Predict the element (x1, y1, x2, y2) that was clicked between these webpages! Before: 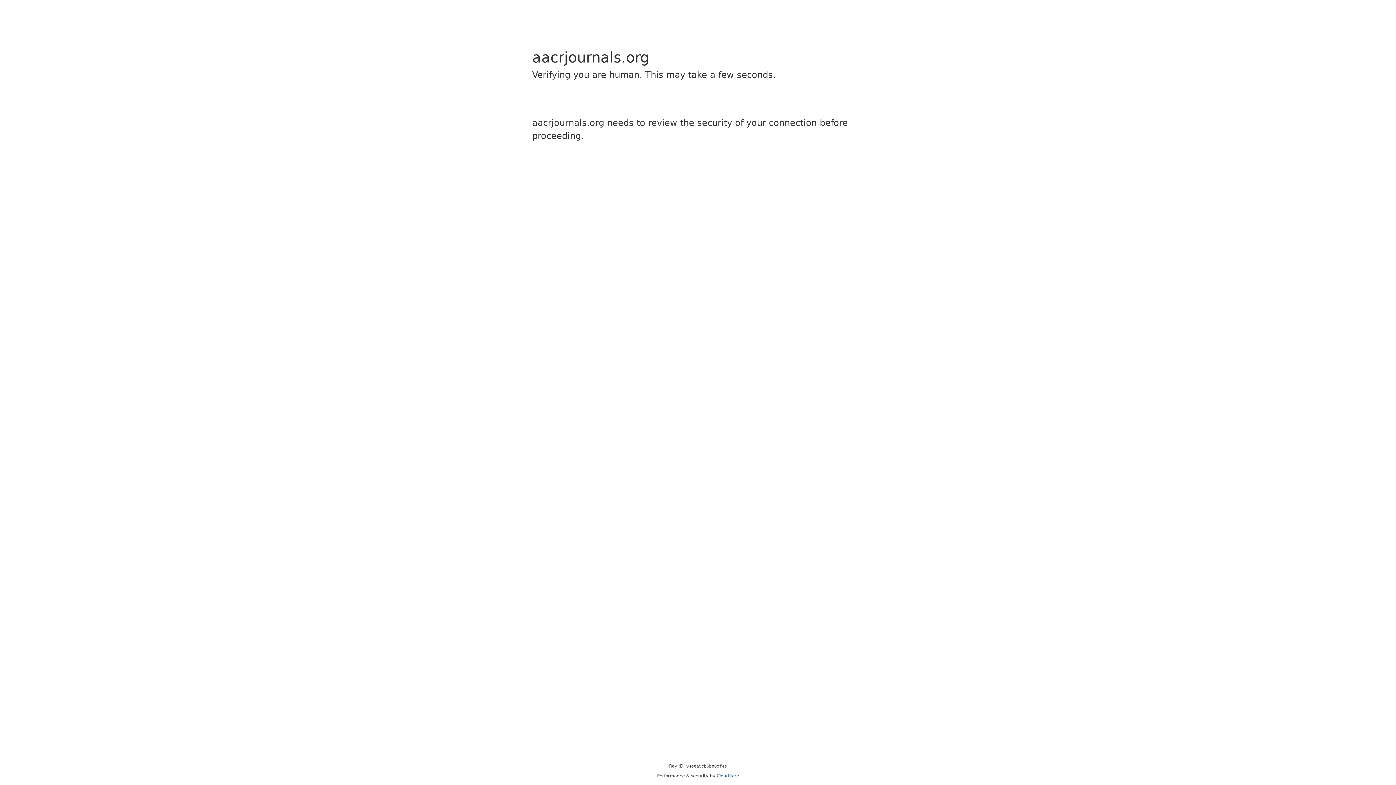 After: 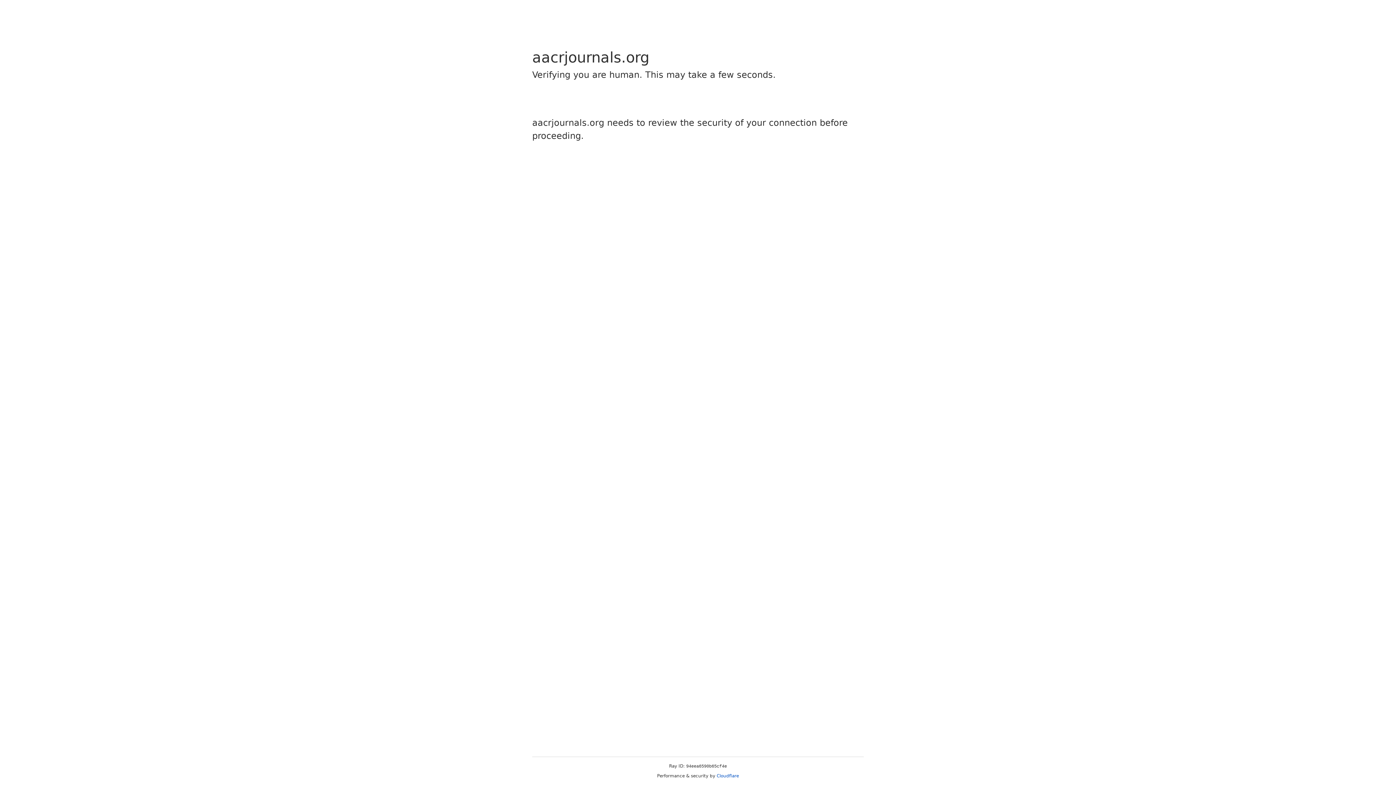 Action: bbox: (716, 773, 739, 778) label: Cloudflare